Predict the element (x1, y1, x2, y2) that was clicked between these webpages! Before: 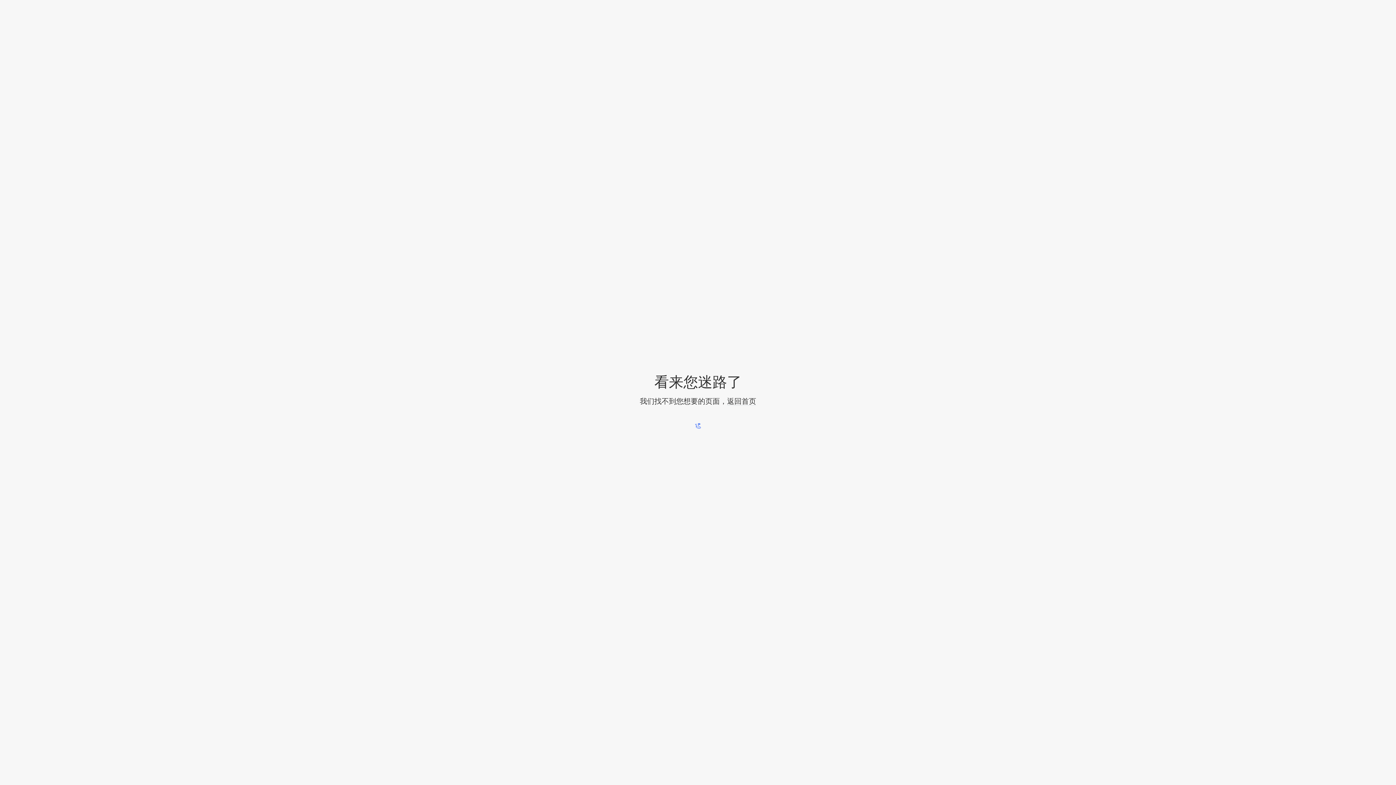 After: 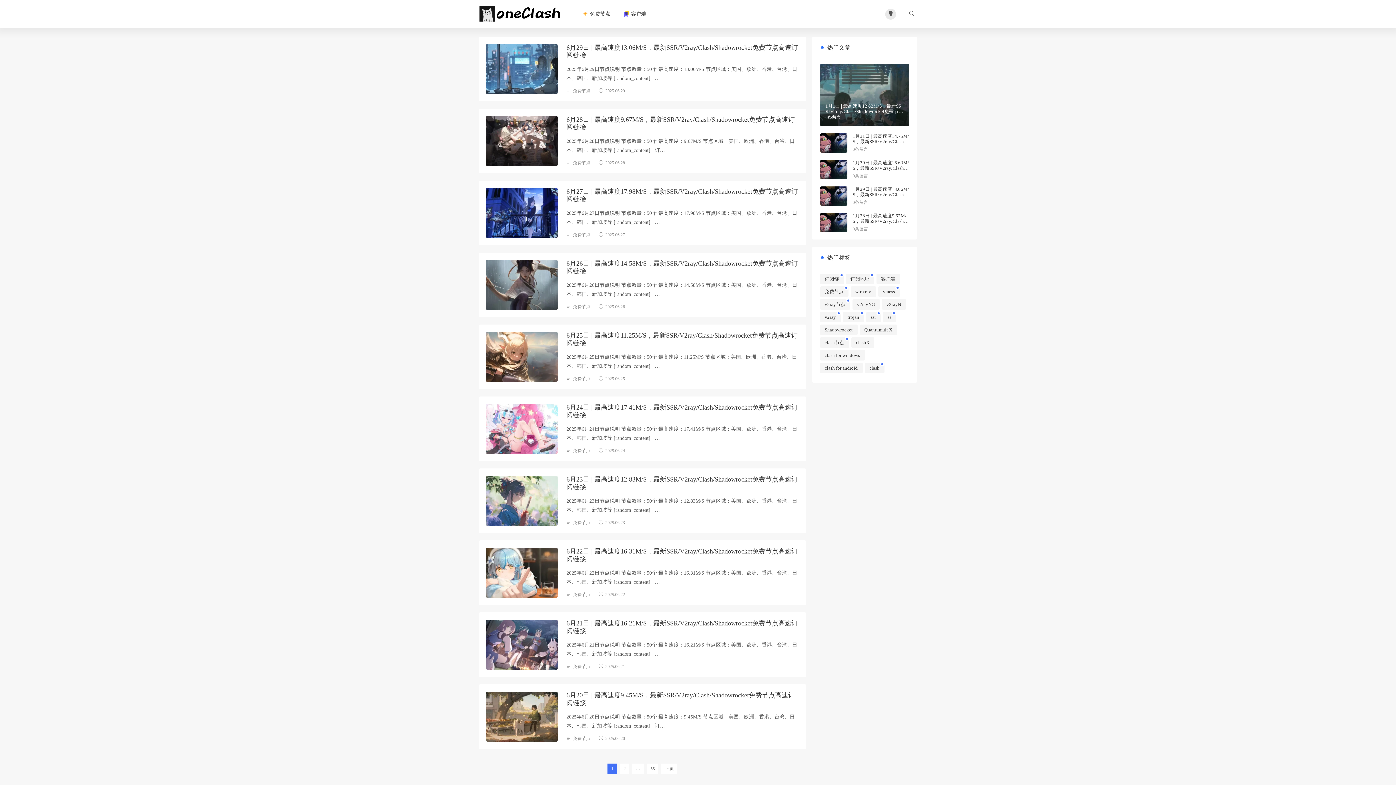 Action: label: 返回首页 bbox: (727, 397, 756, 405)